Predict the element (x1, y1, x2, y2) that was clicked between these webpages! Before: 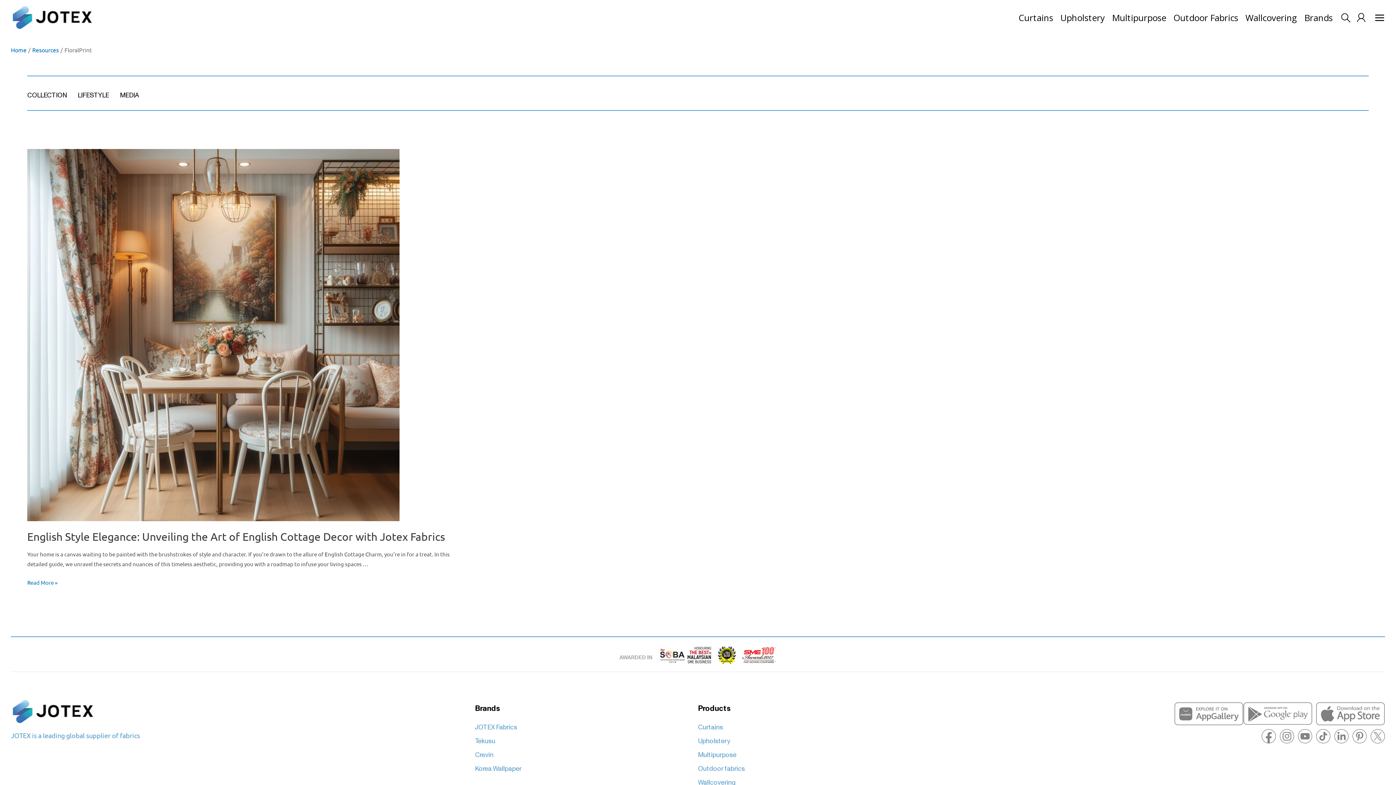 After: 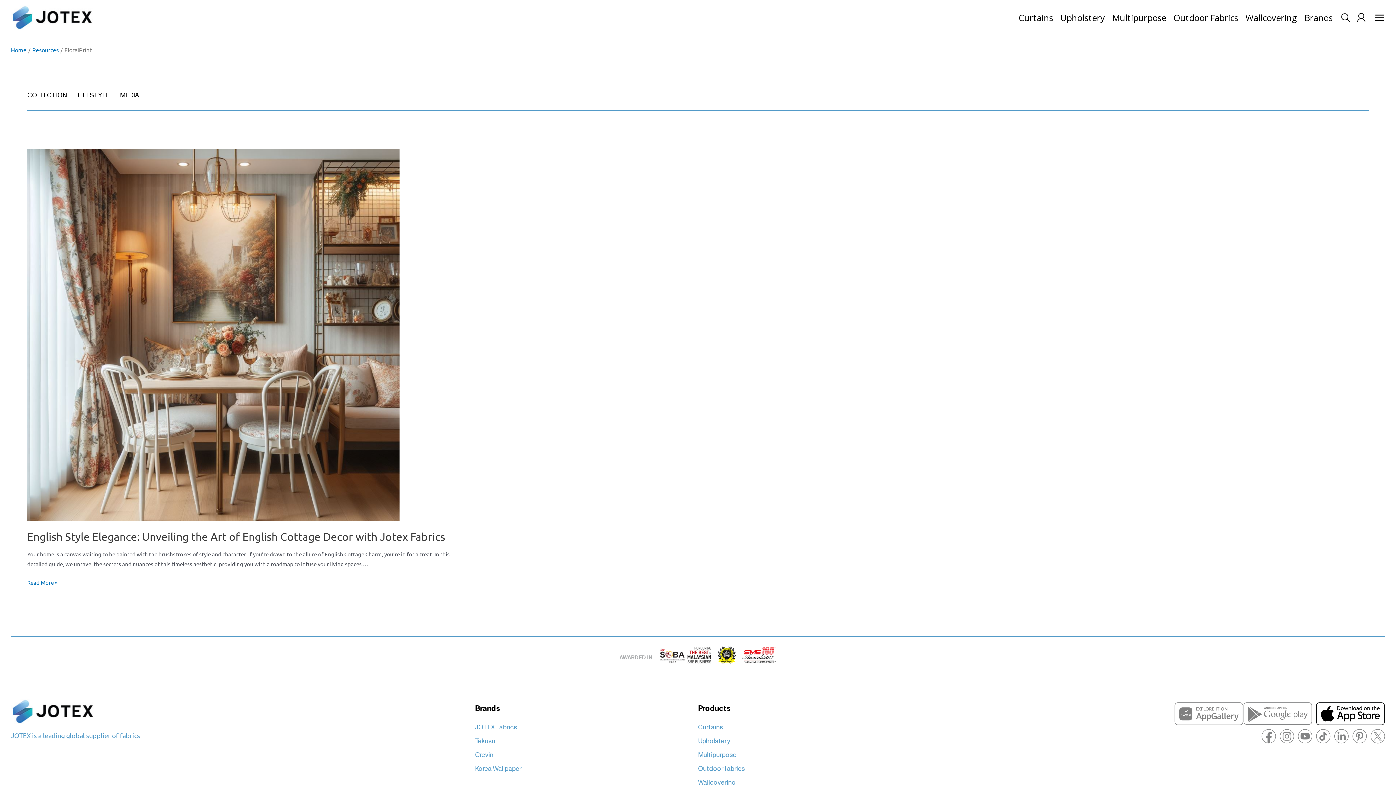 Action: bbox: (1316, 702, 1385, 725)